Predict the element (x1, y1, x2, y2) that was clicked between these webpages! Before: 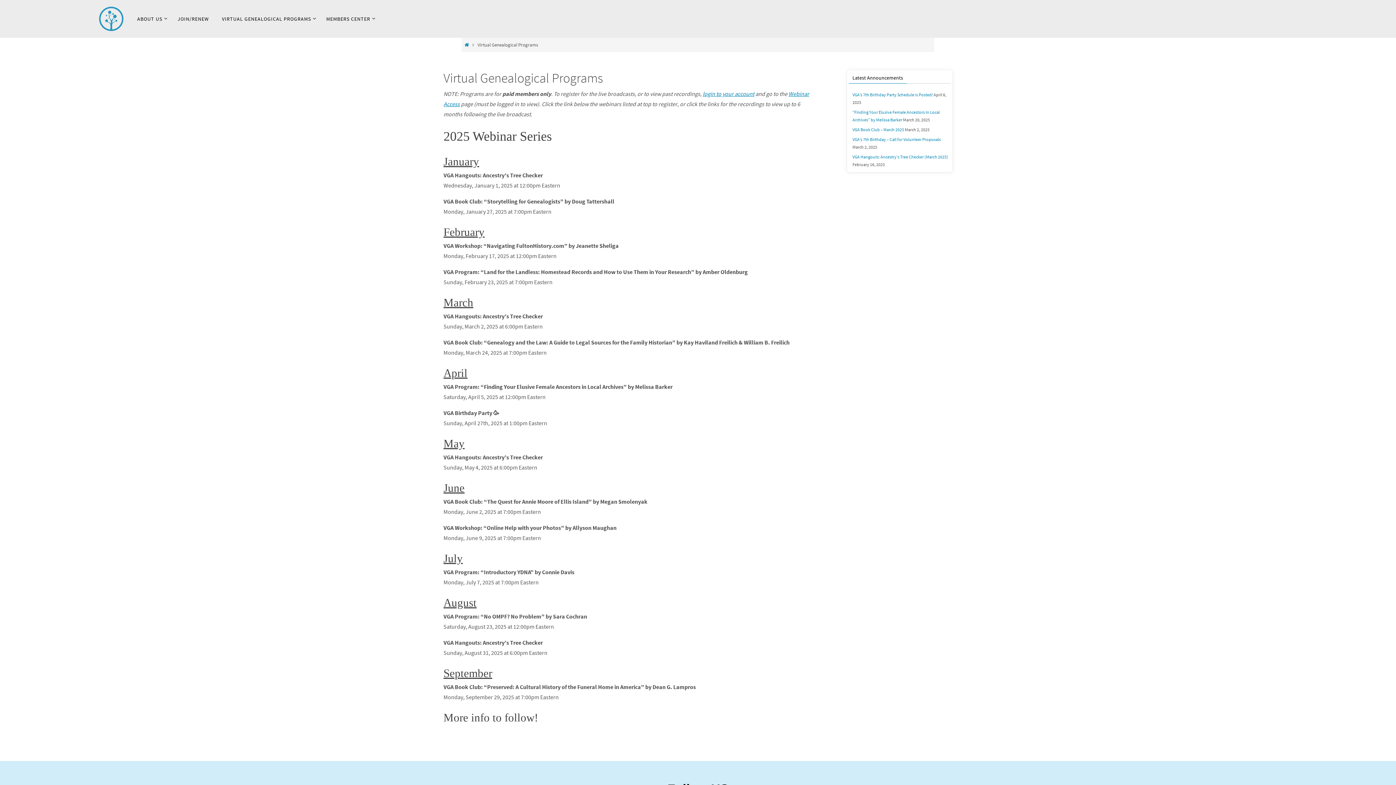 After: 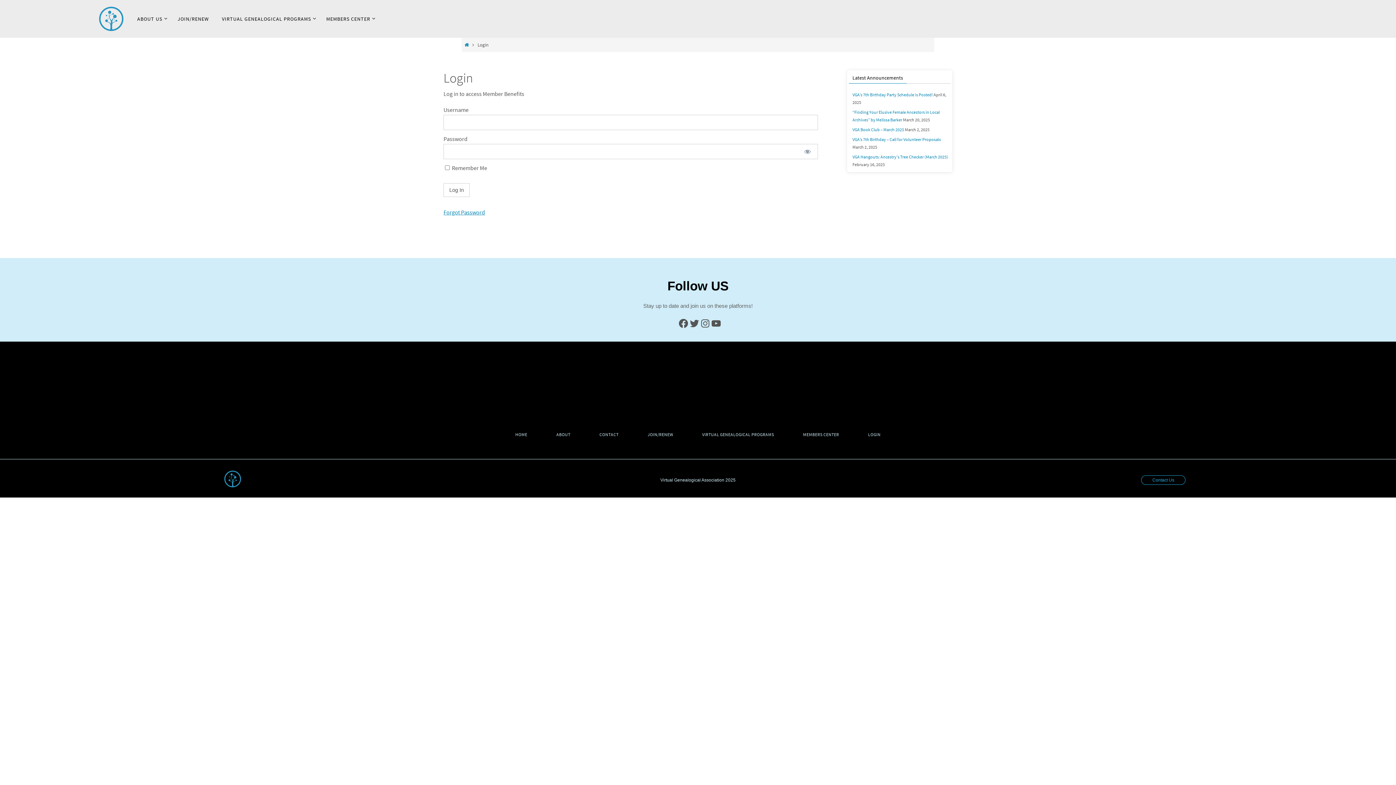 Action: bbox: (702, 90, 754, 97) label: login to your account